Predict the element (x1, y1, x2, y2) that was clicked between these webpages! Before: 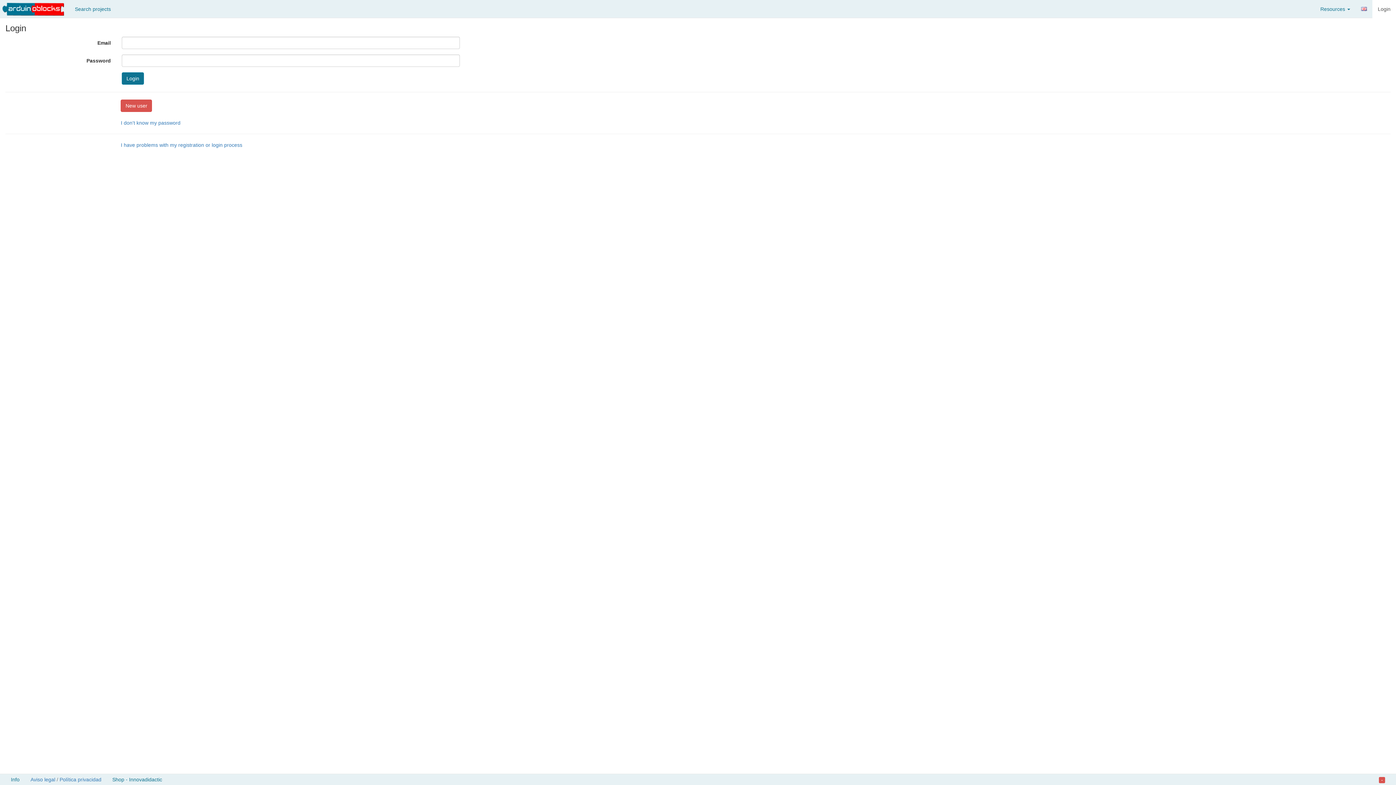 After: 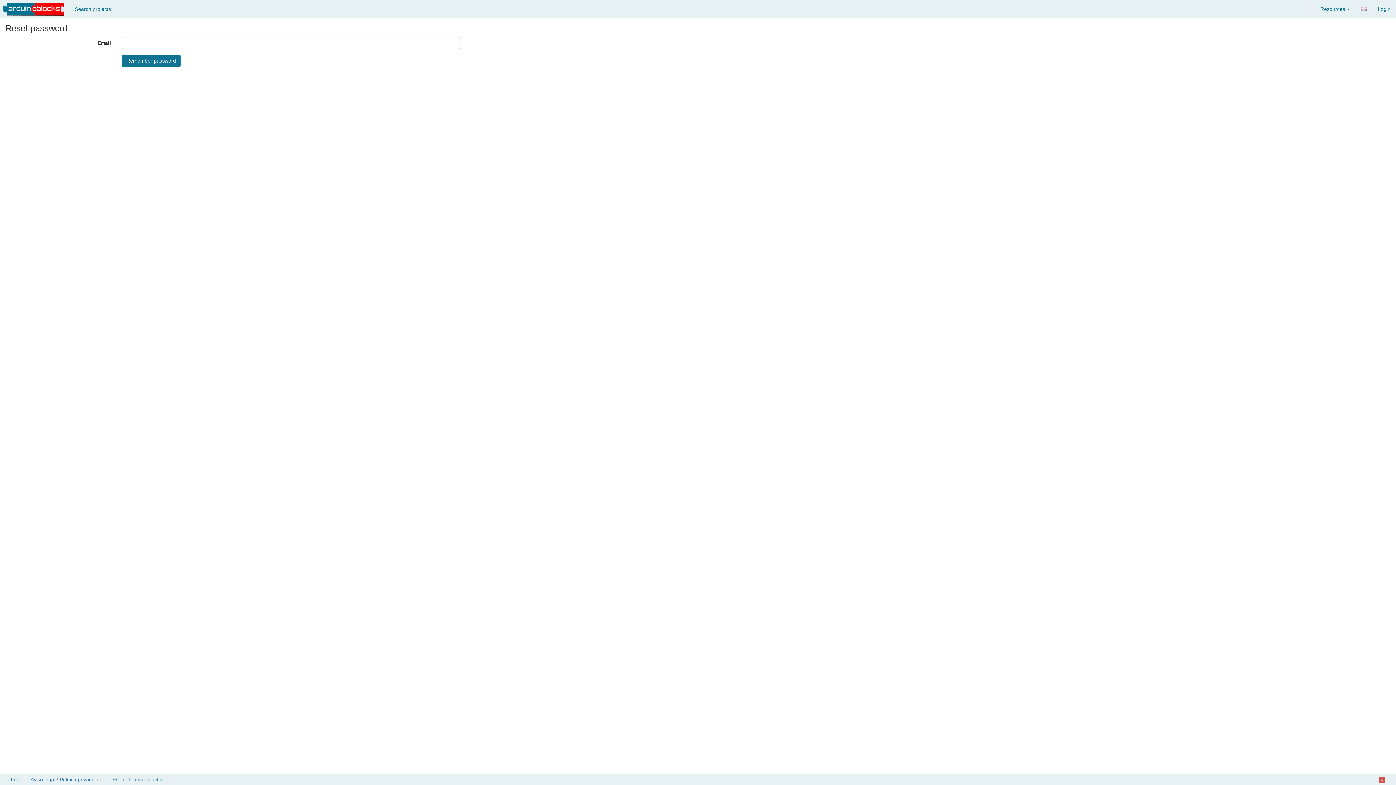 Action: label: I don't know my password bbox: (120, 120, 180, 125)